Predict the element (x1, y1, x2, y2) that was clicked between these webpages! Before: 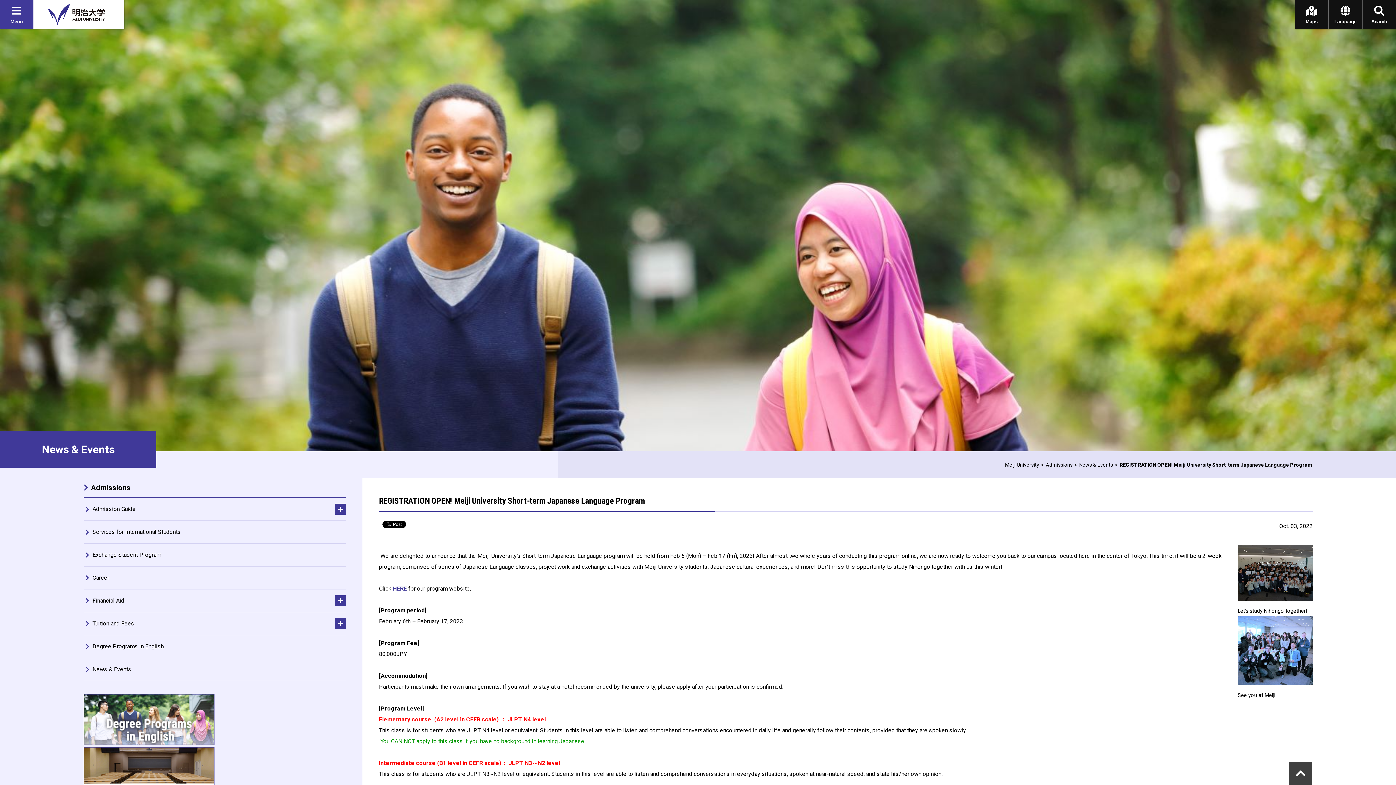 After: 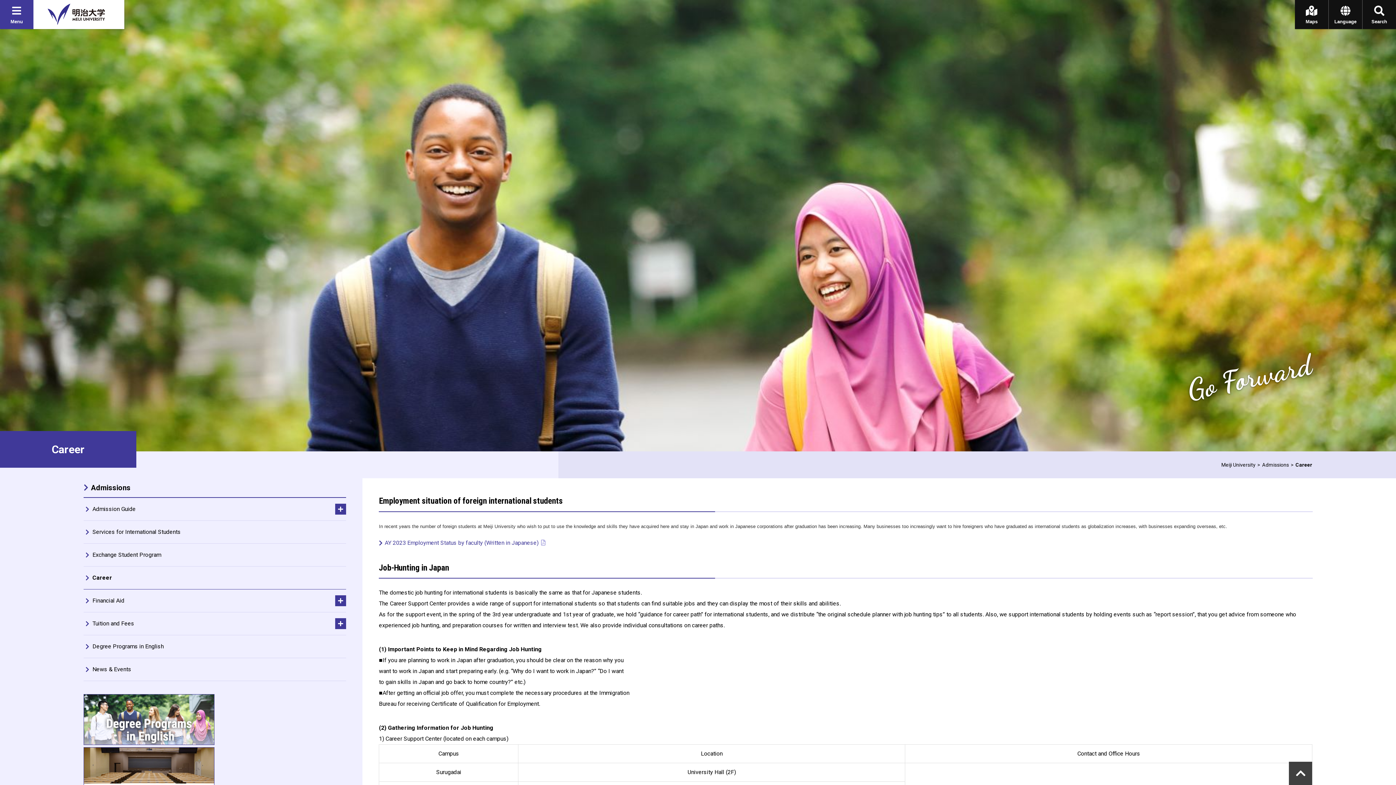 Action: bbox: (83, 566, 346, 589) label: Career